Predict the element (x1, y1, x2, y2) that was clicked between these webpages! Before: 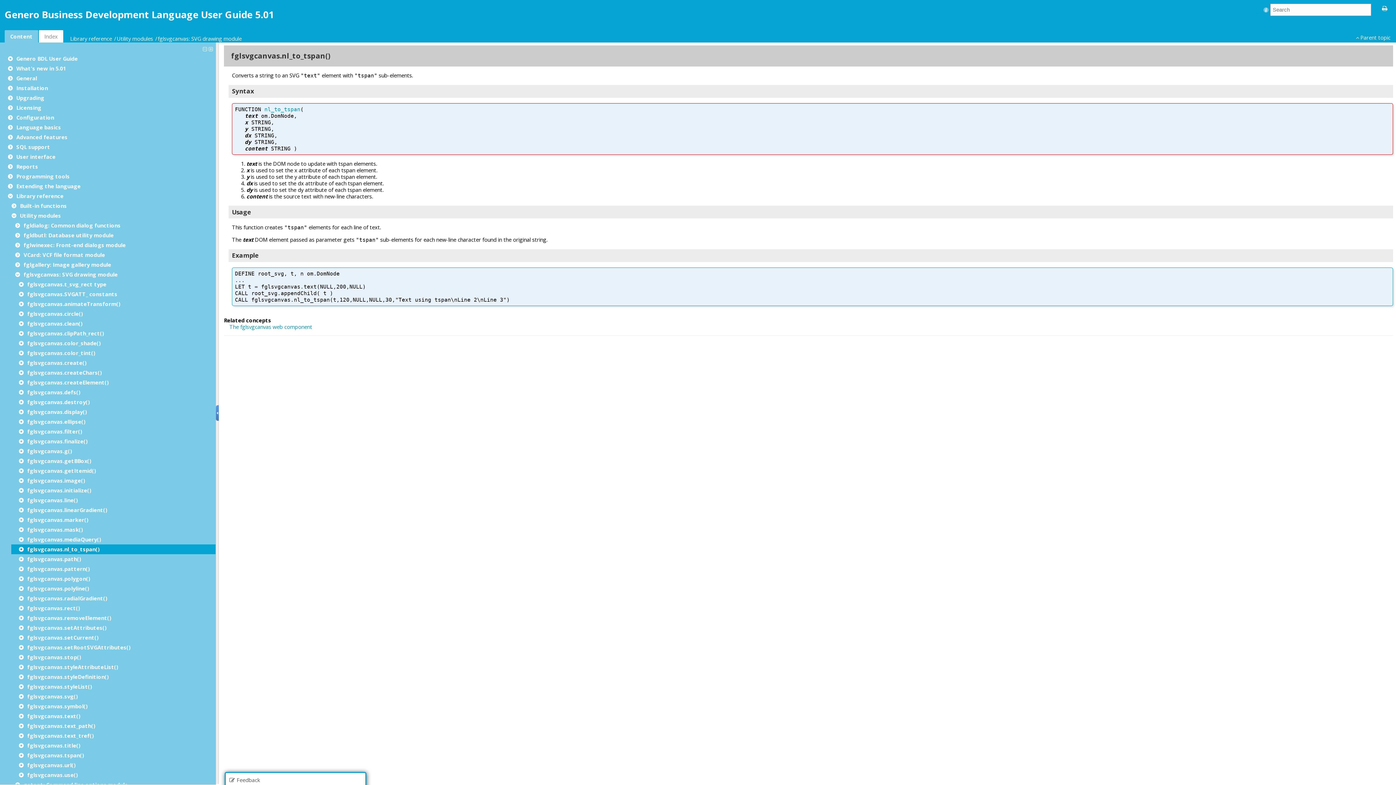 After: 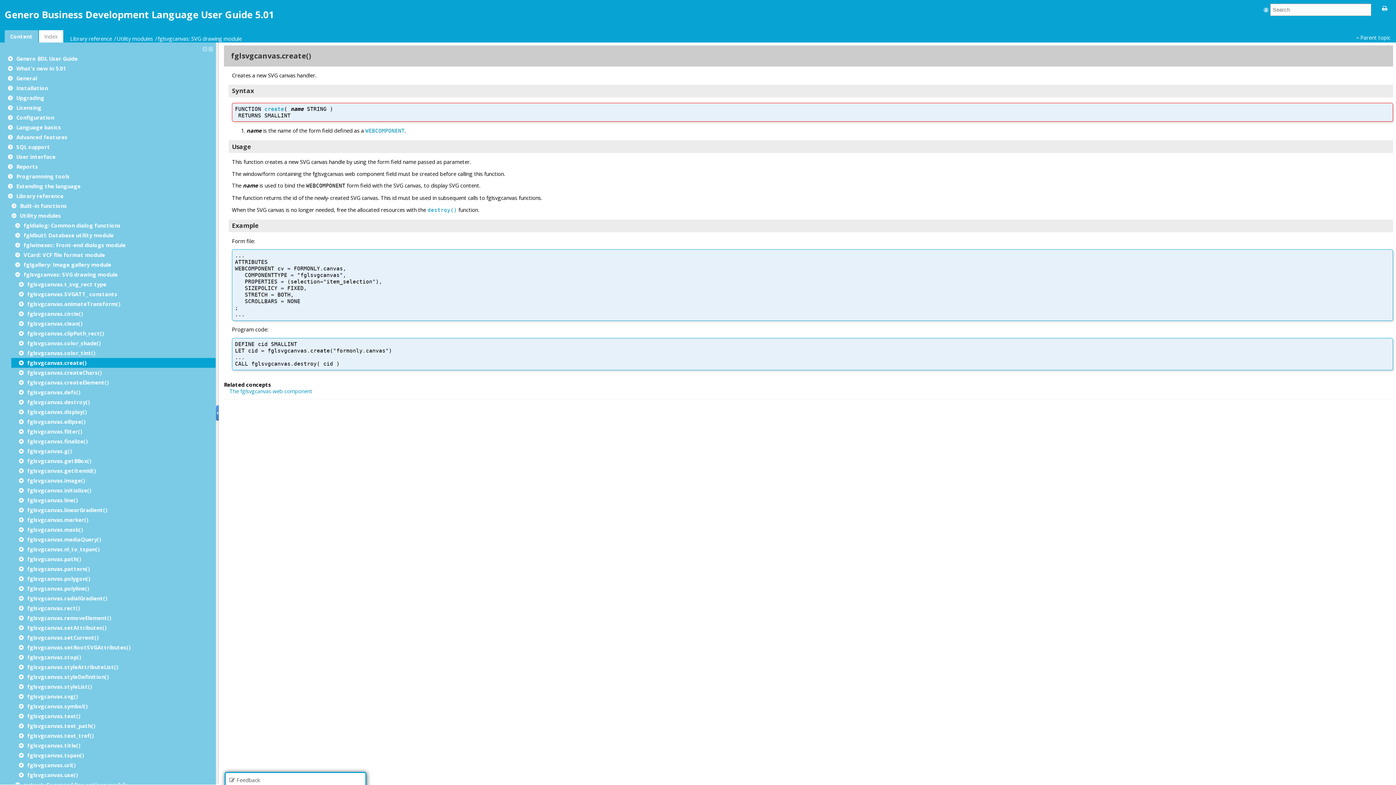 Action: label: fglsvgcanvas.create() bbox: (27, 359, 86, 366)